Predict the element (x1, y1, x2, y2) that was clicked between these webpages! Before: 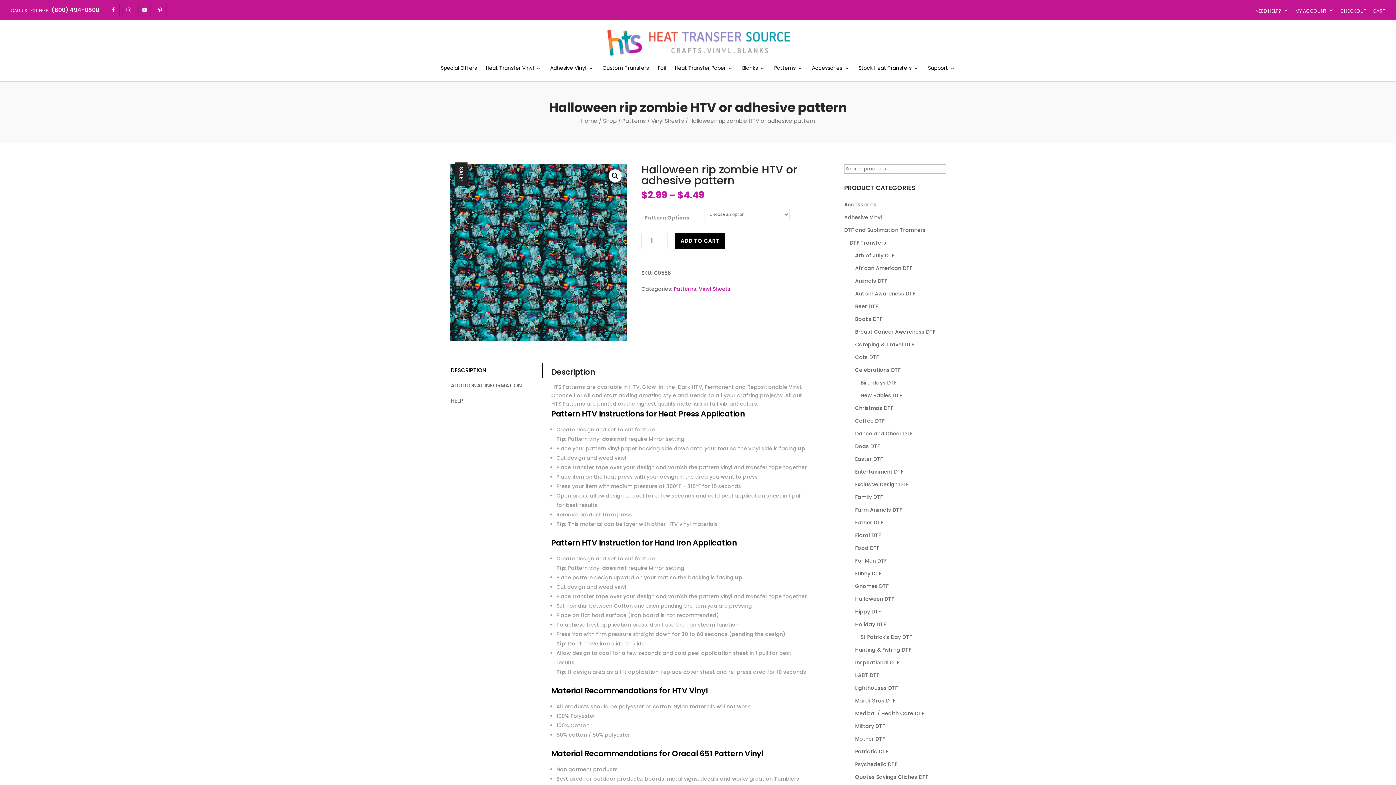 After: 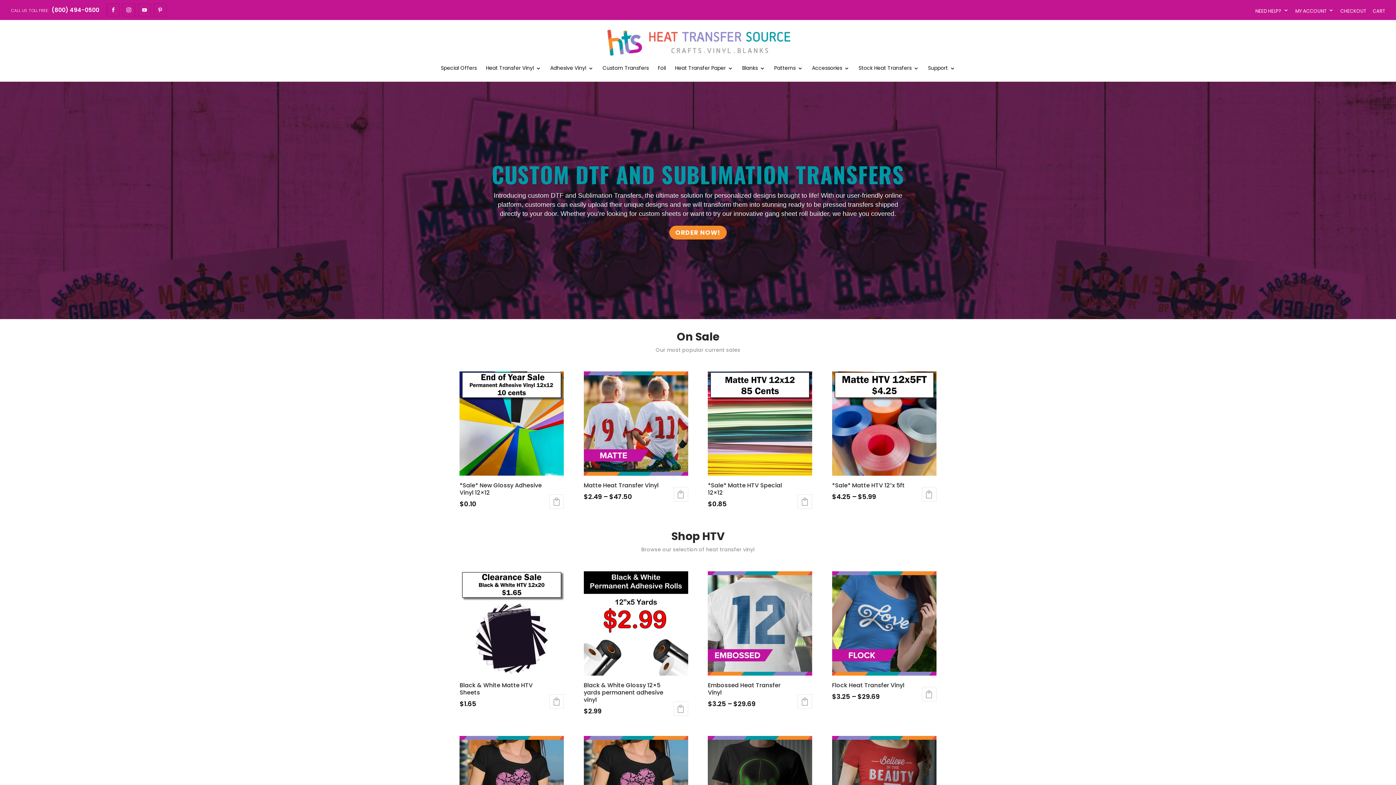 Action: bbox: (607, 38, 790, 45)